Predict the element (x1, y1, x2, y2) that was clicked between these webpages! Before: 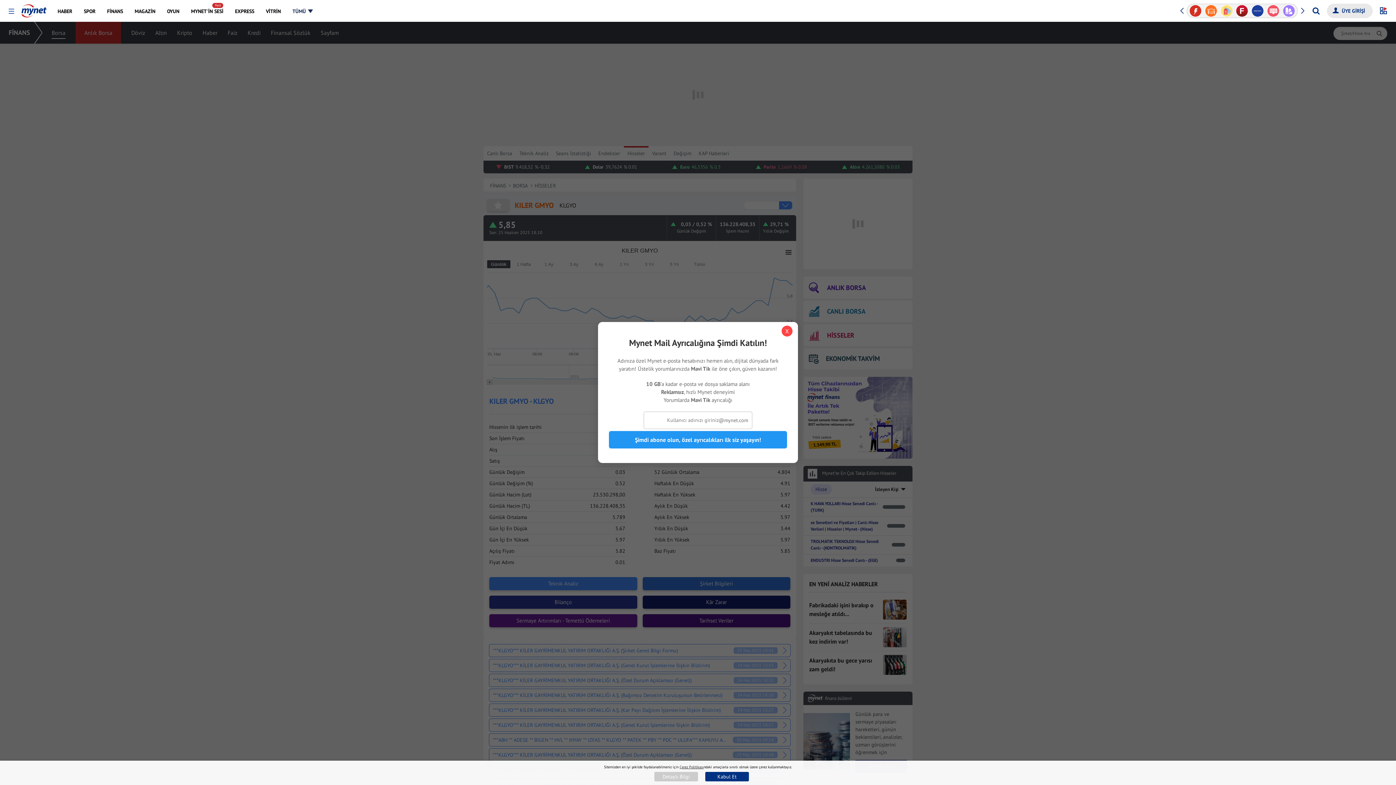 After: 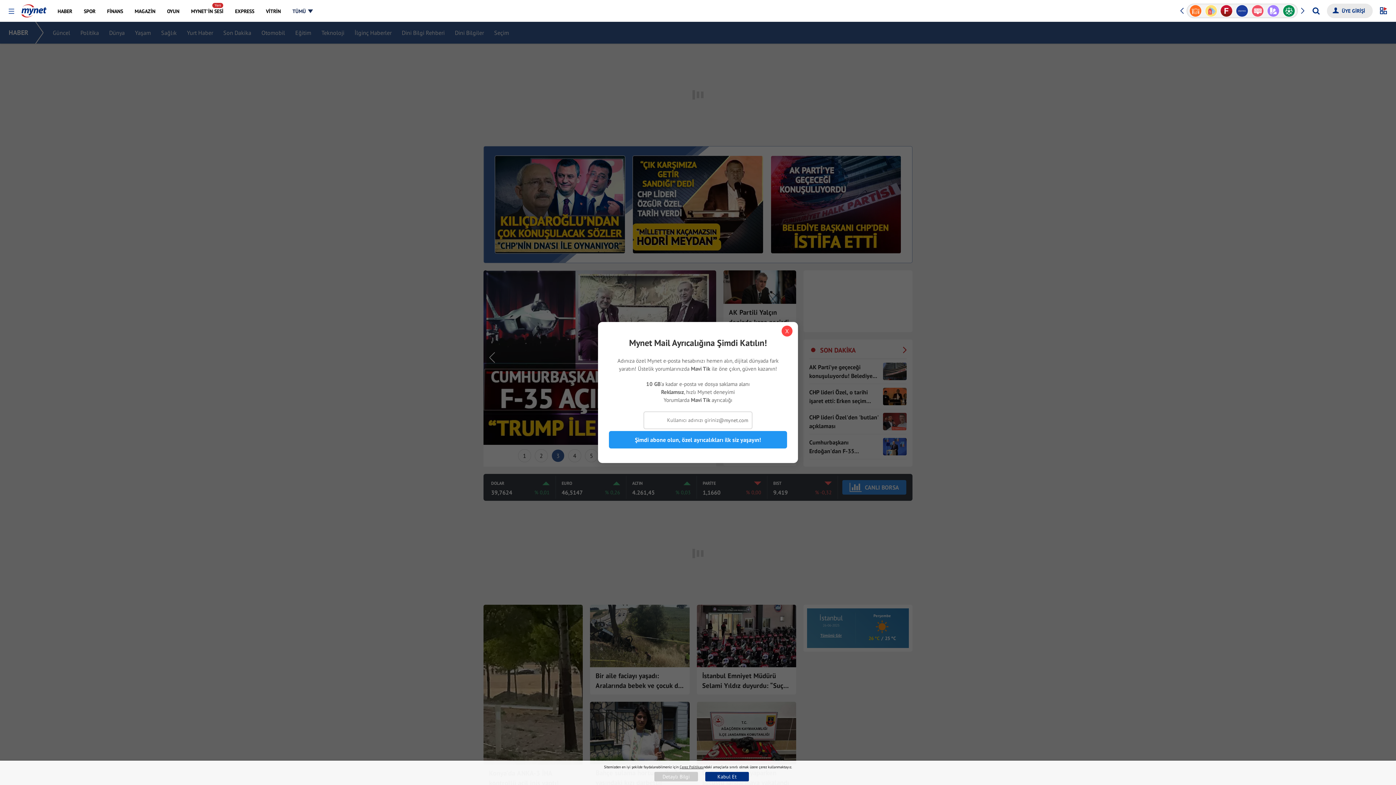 Action: bbox: (52, 0, 77, 21) label: HABER